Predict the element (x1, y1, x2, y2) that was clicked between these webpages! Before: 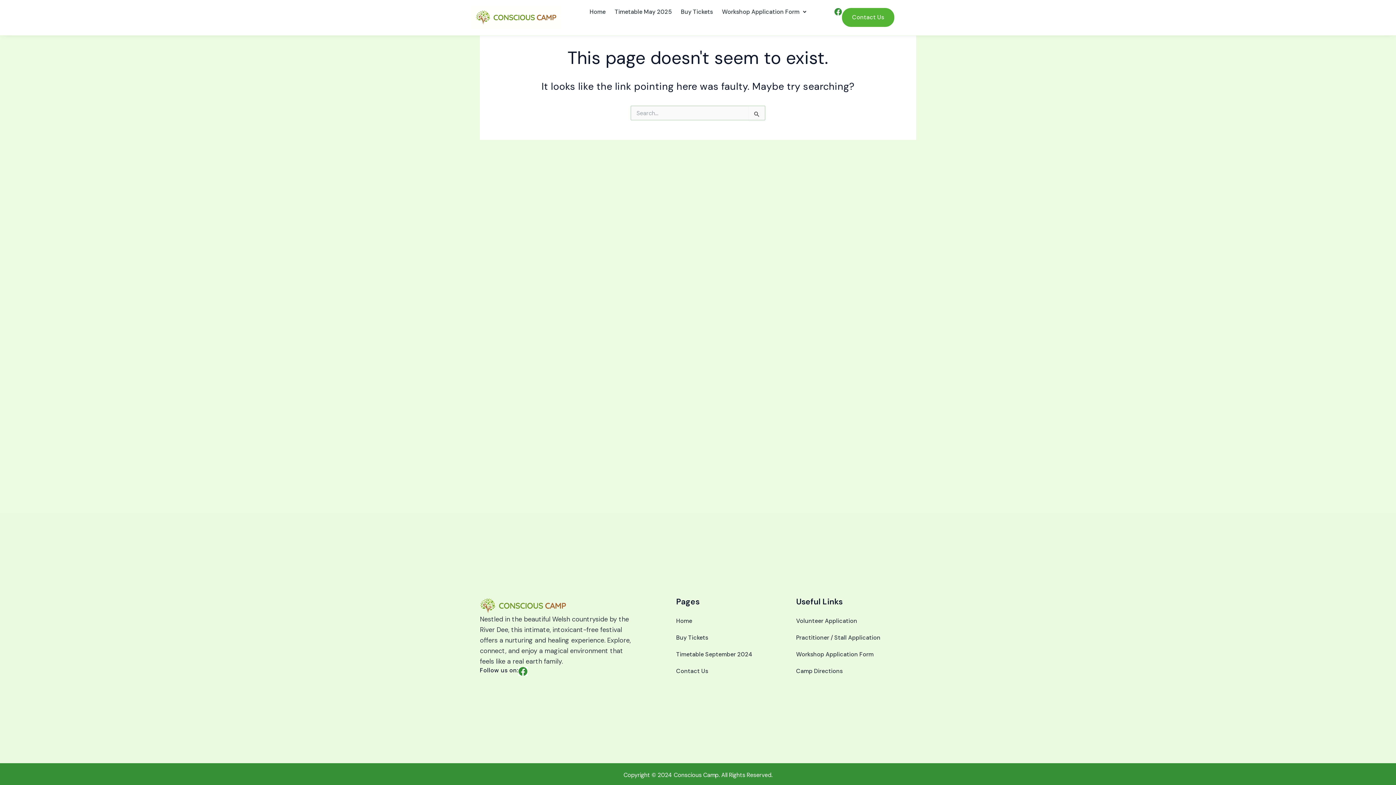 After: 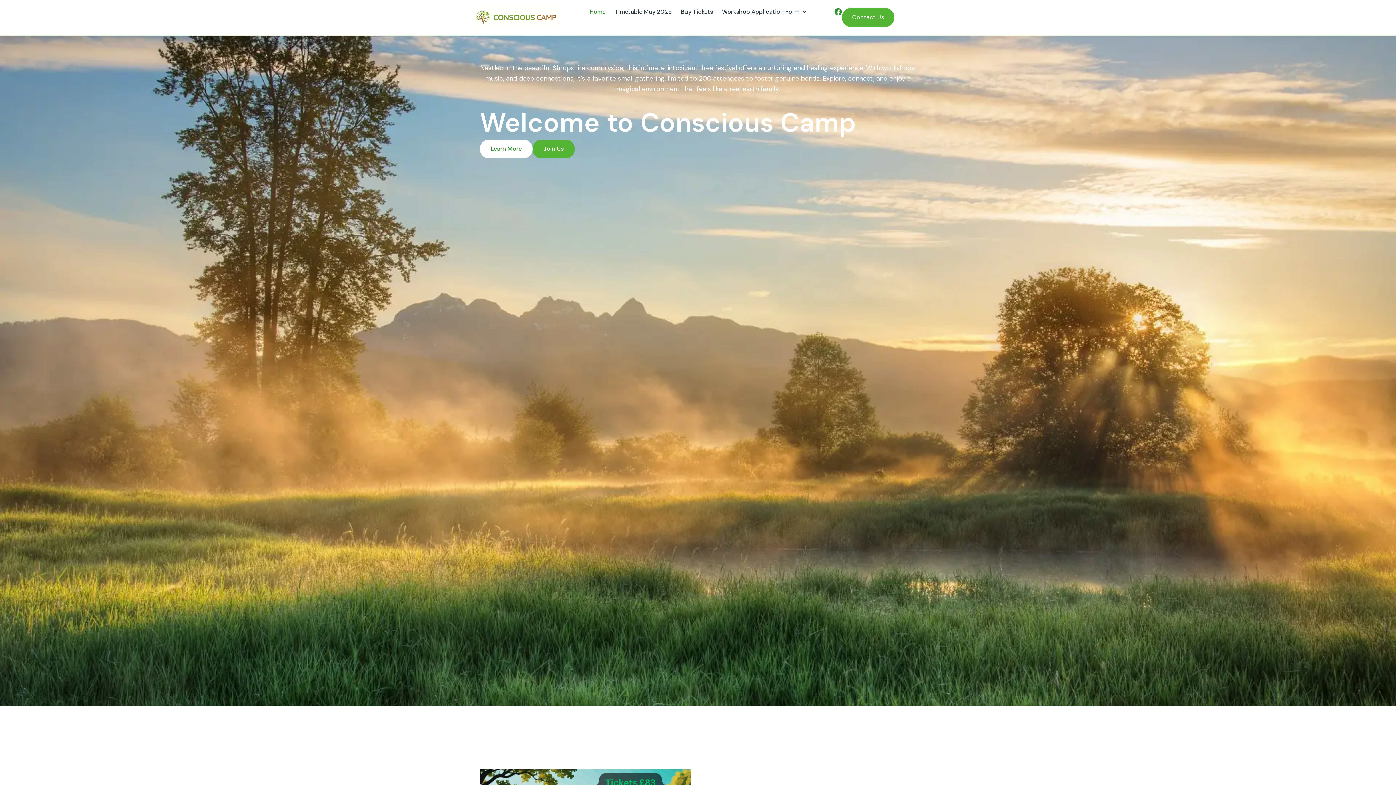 Action: bbox: (480, 600, 567, 609)